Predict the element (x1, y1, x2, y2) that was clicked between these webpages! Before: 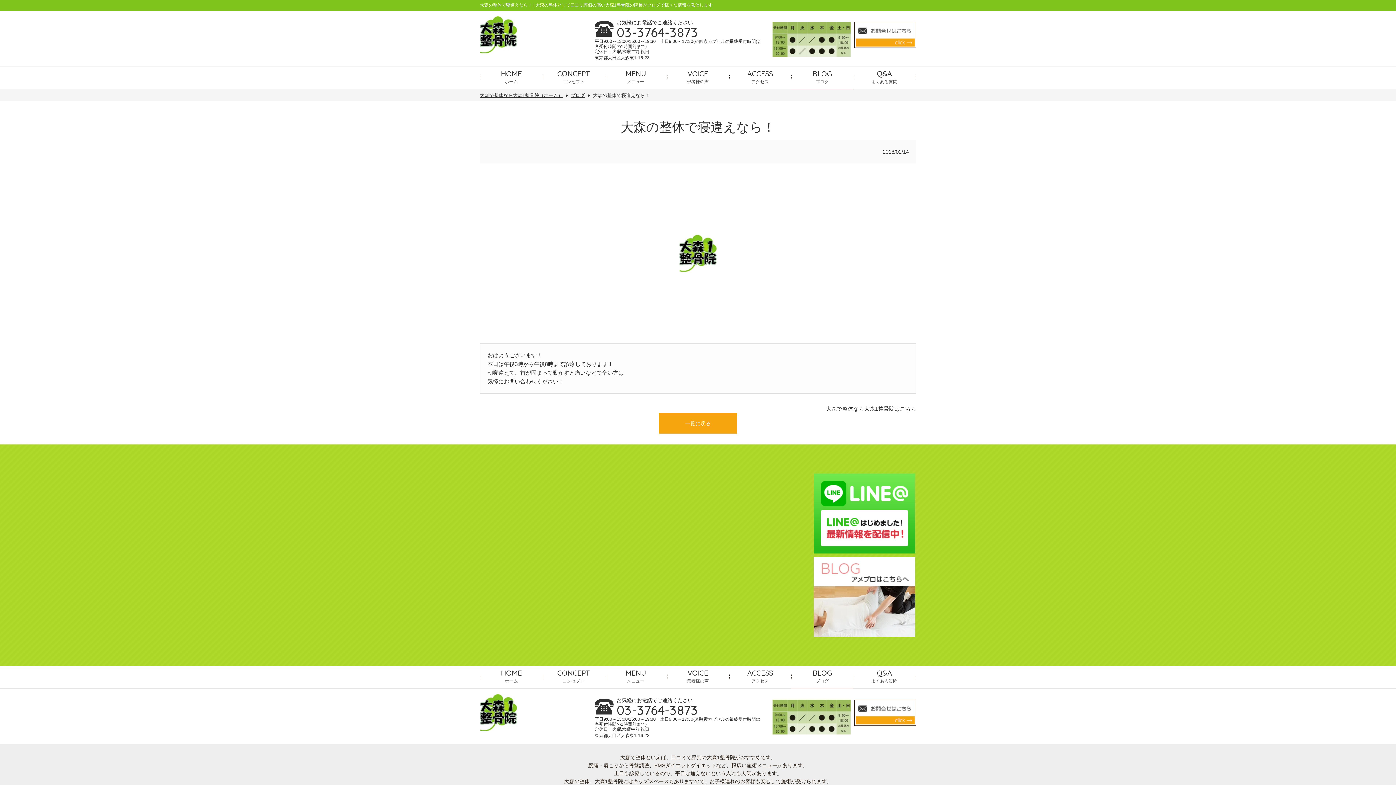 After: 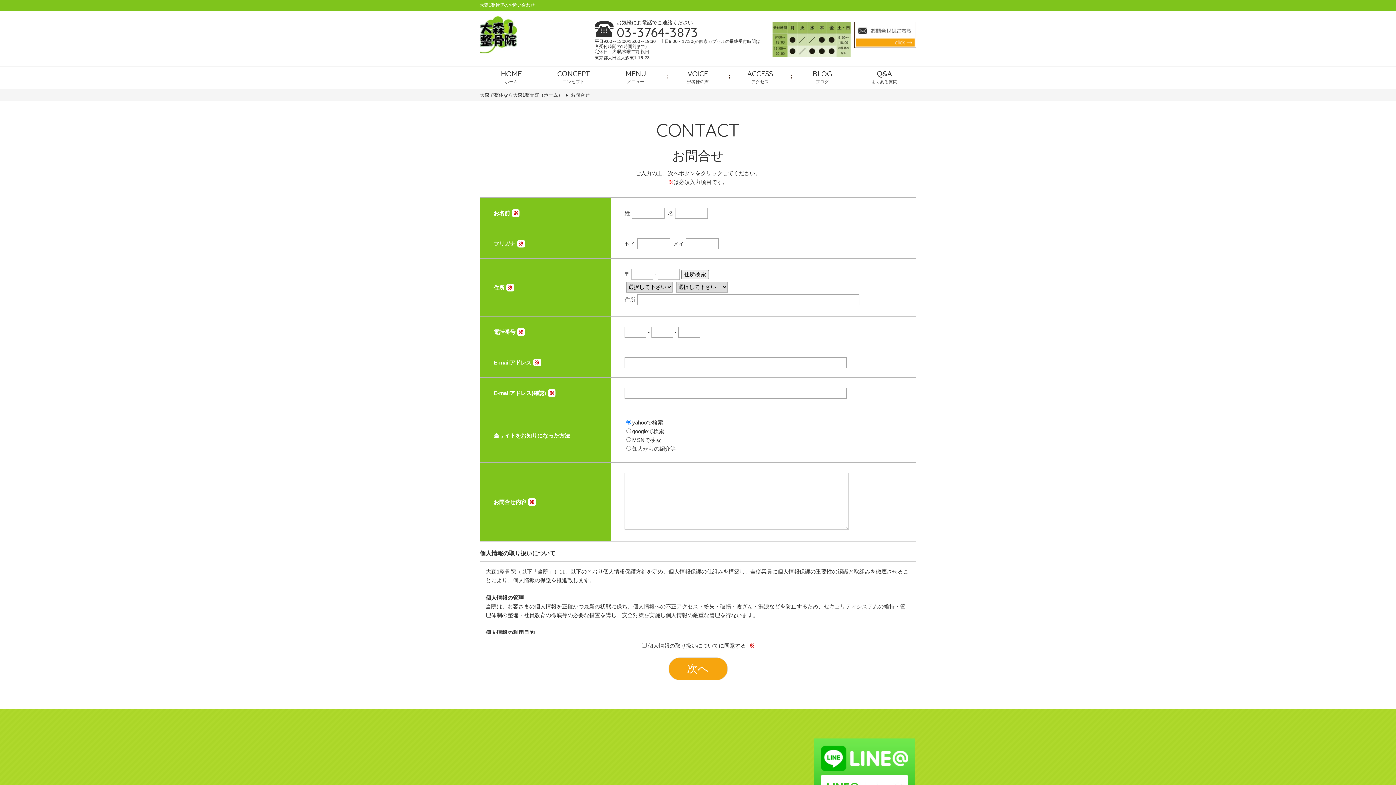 Action: bbox: (854, 21, 916, 48)